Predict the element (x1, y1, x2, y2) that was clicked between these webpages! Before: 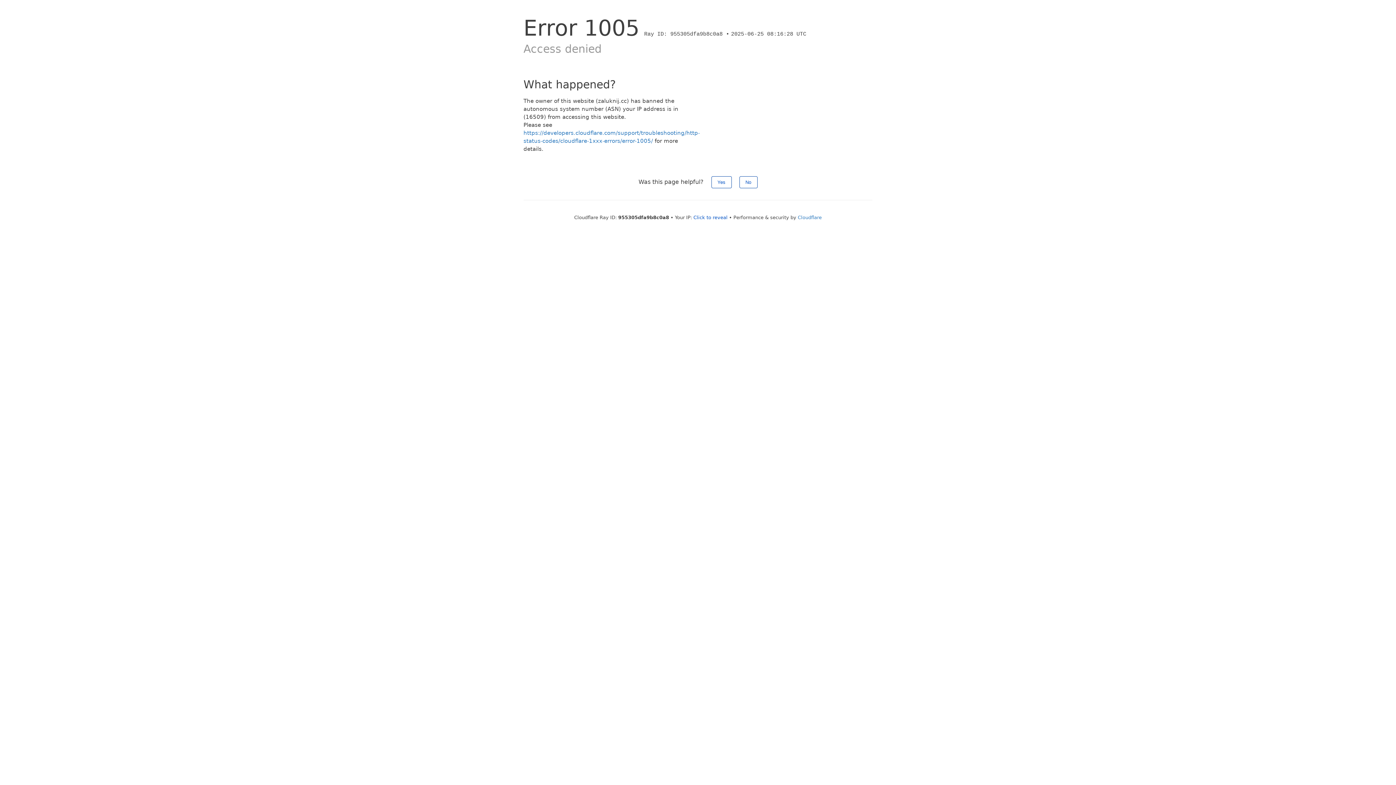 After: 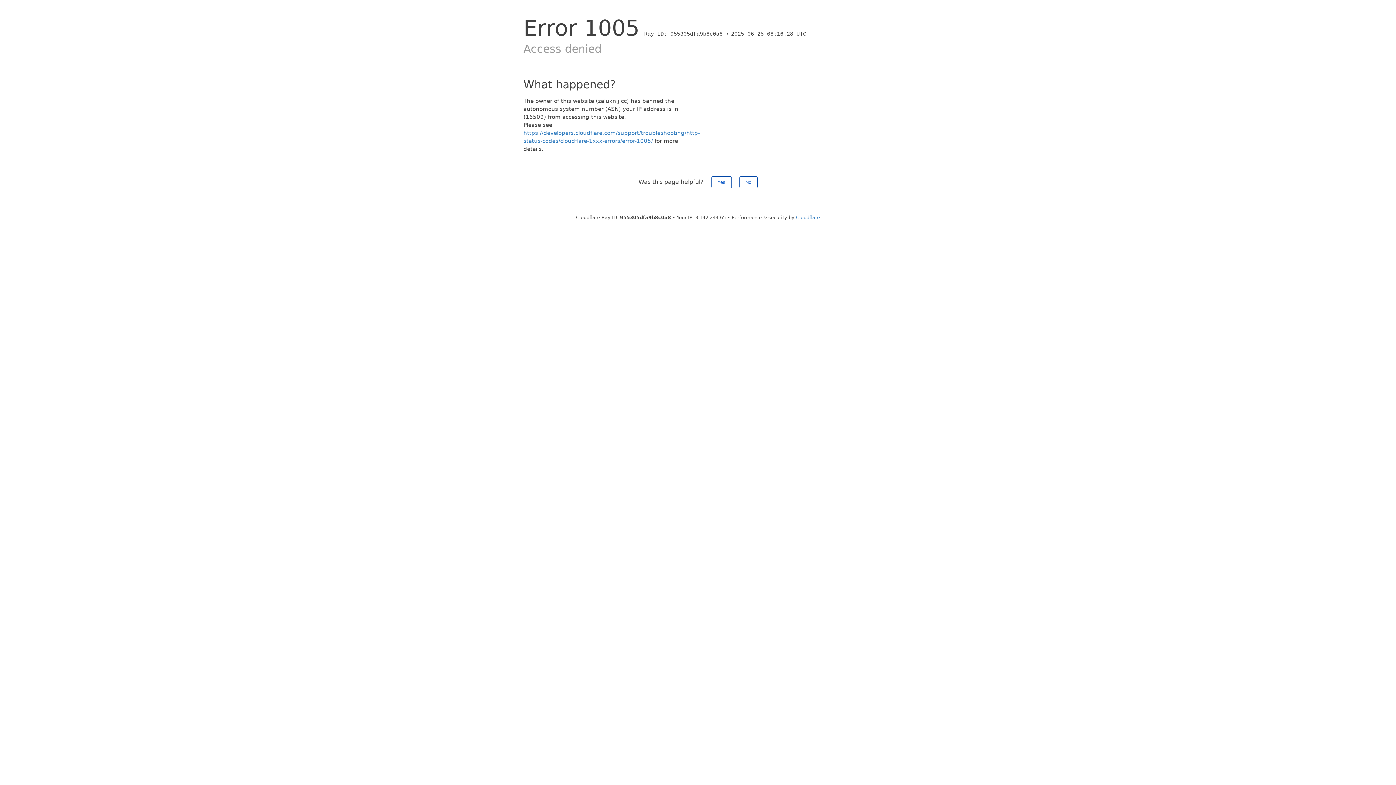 Action: label: Click to reveal bbox: (693, 214, 727, 220)